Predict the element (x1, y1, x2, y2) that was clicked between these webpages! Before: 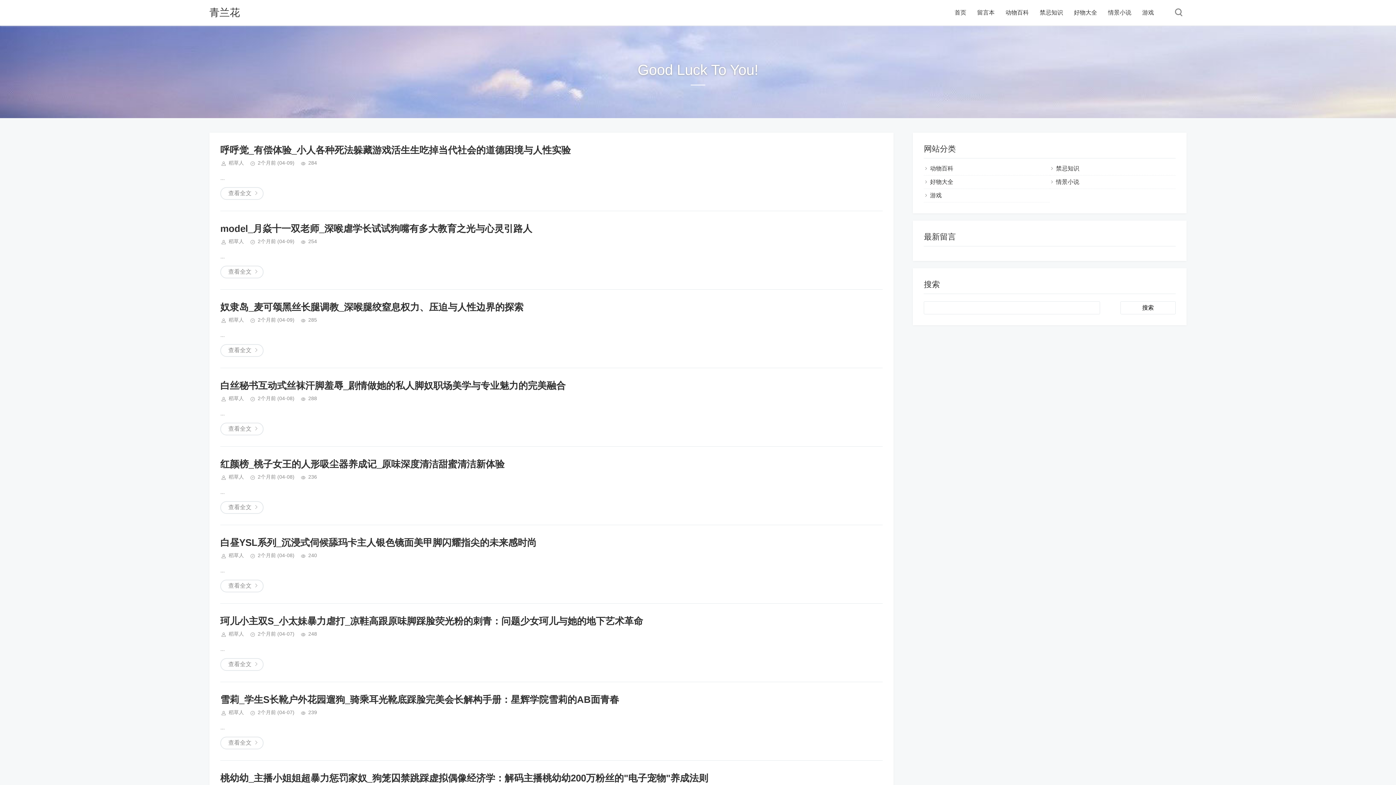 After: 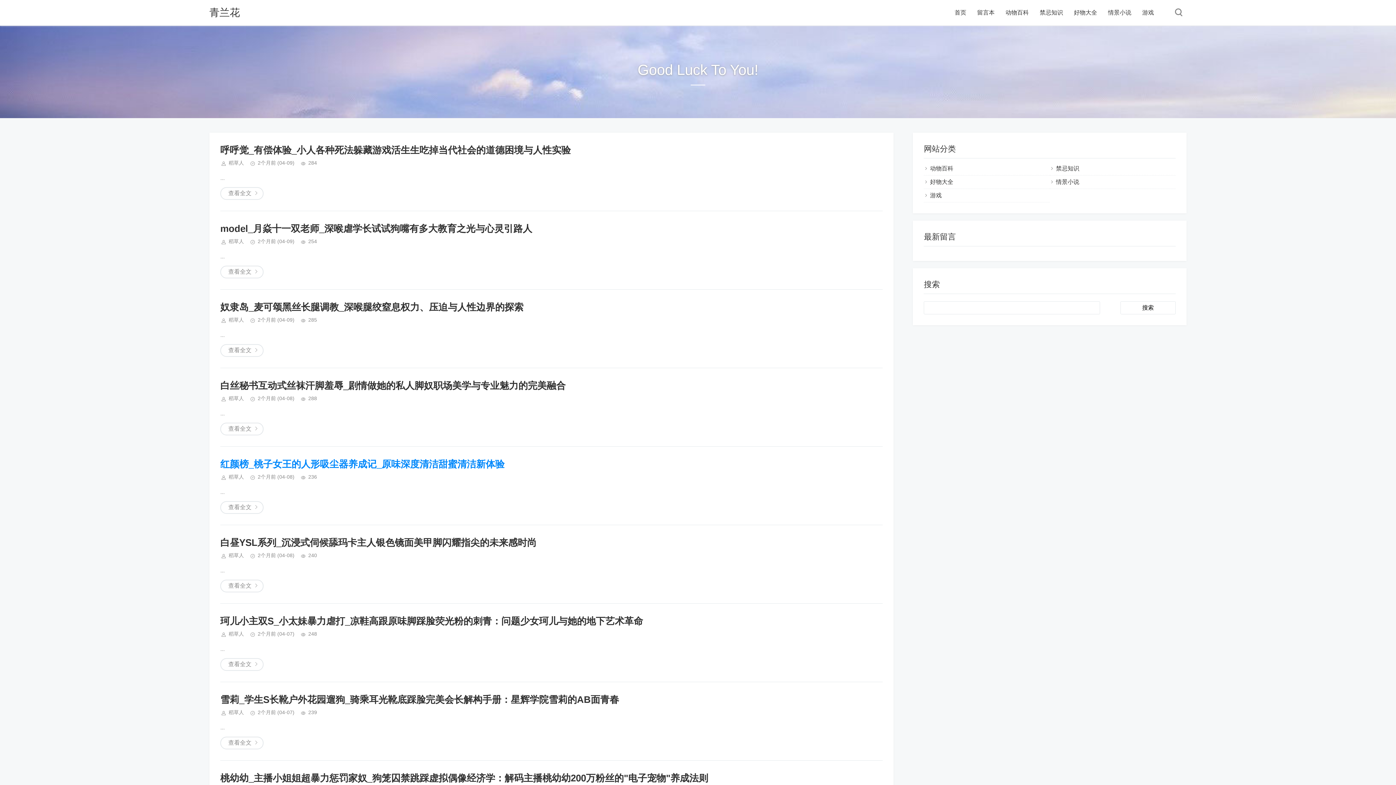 Action: bbox: (220, 458, 504, 469) label: 红颜榜_桃子女王的人形吸尘器养成记_原味深度清洁甜蜜清洁新体验